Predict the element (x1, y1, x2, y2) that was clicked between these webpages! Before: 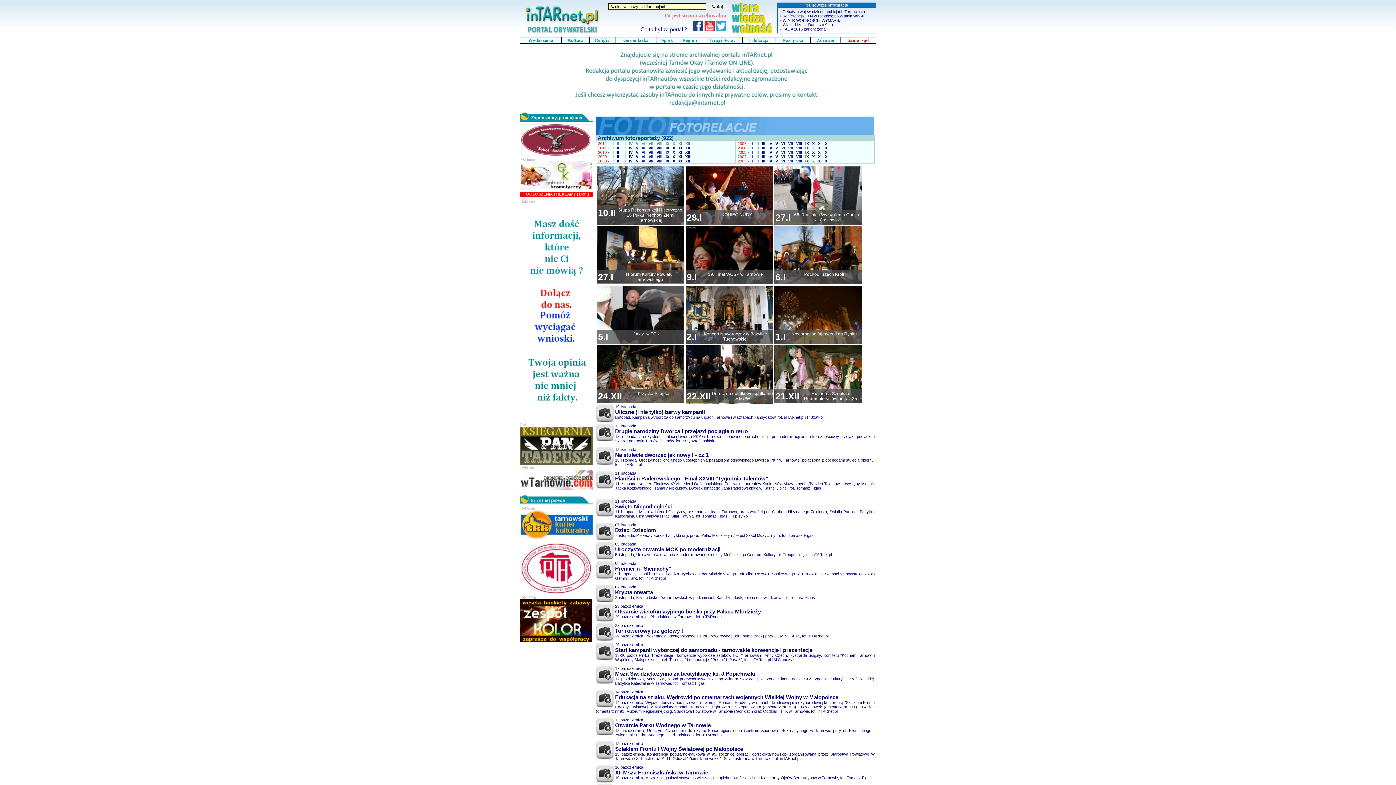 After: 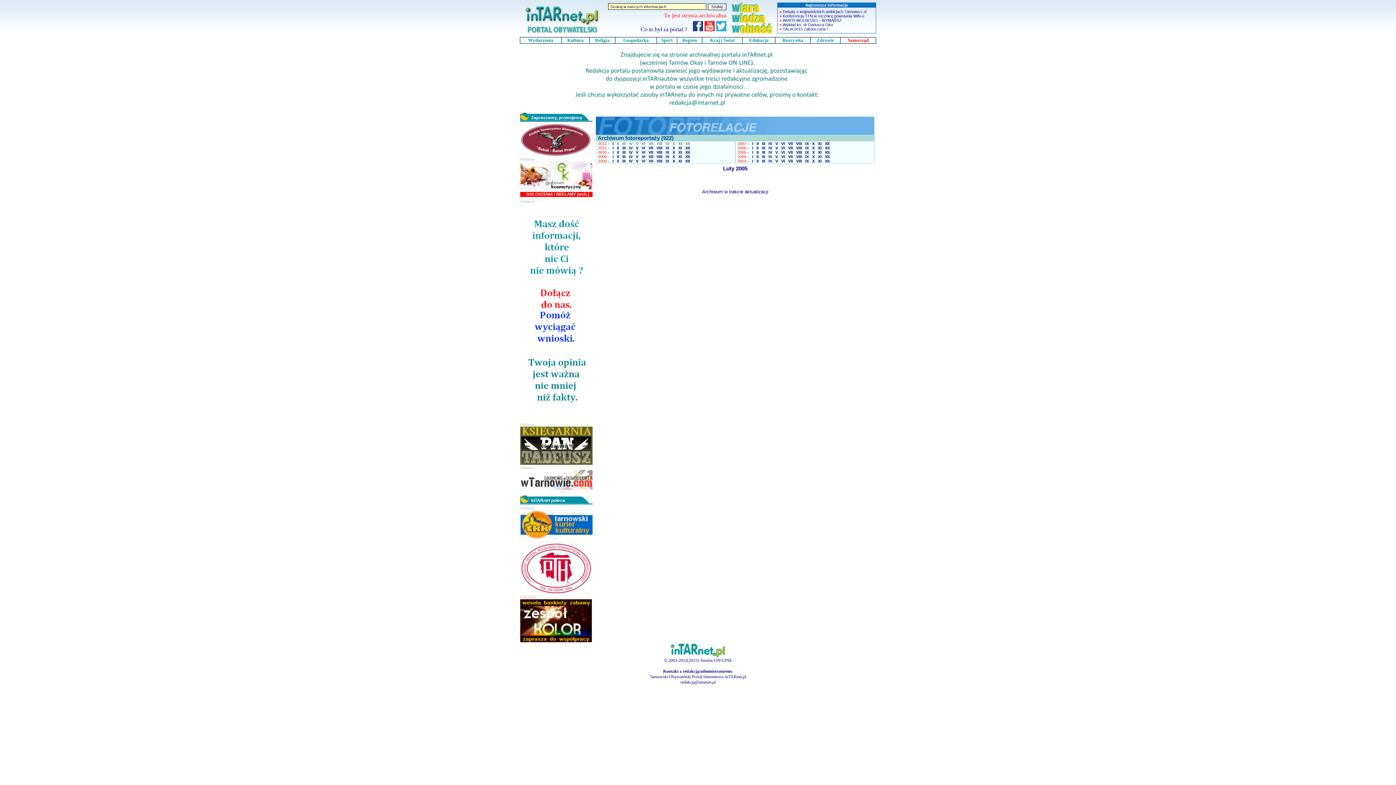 Action: label: II bbox: (756, 150, 758, 154)